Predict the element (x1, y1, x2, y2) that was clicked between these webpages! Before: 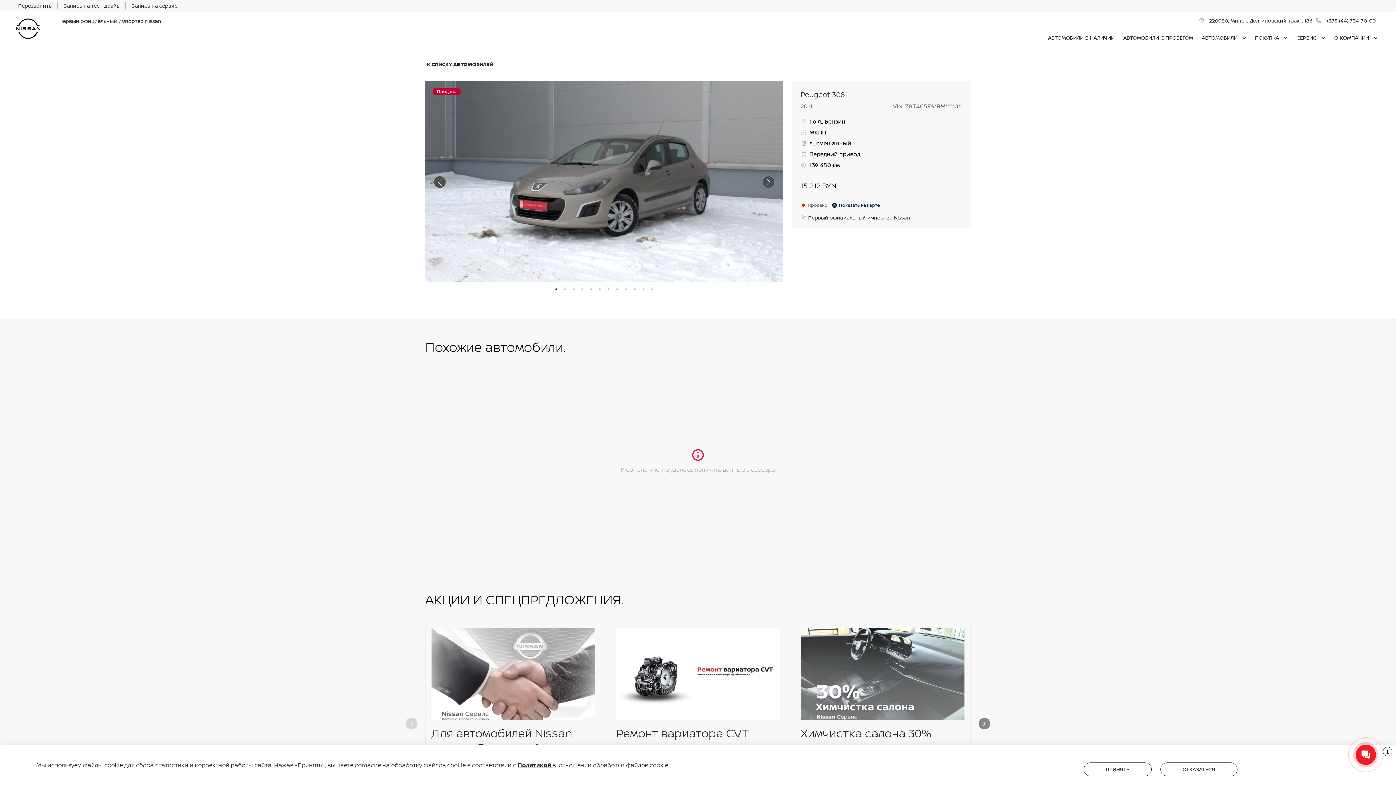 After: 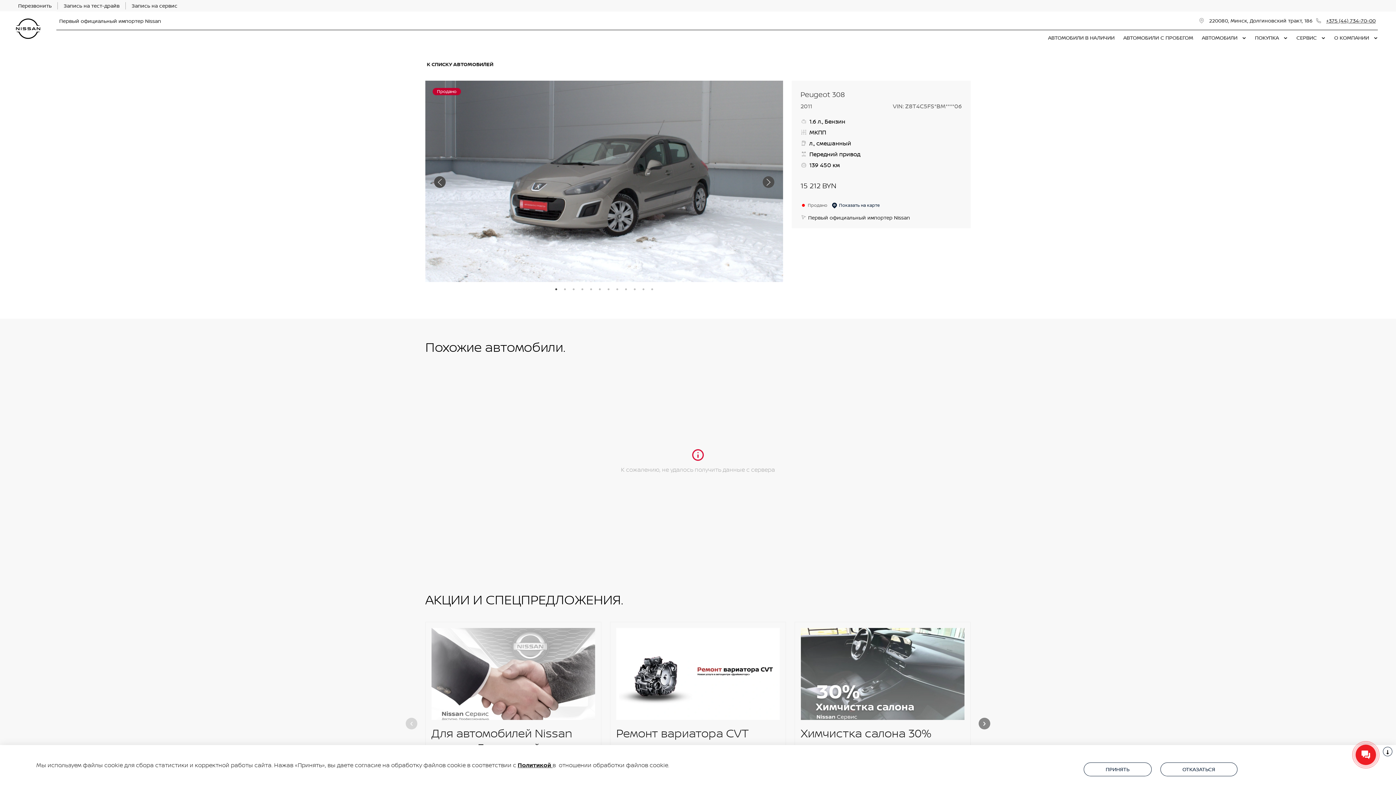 Action: label: +375 (44) 734-70-00 bbox: (1317, 17, 1376, 24)